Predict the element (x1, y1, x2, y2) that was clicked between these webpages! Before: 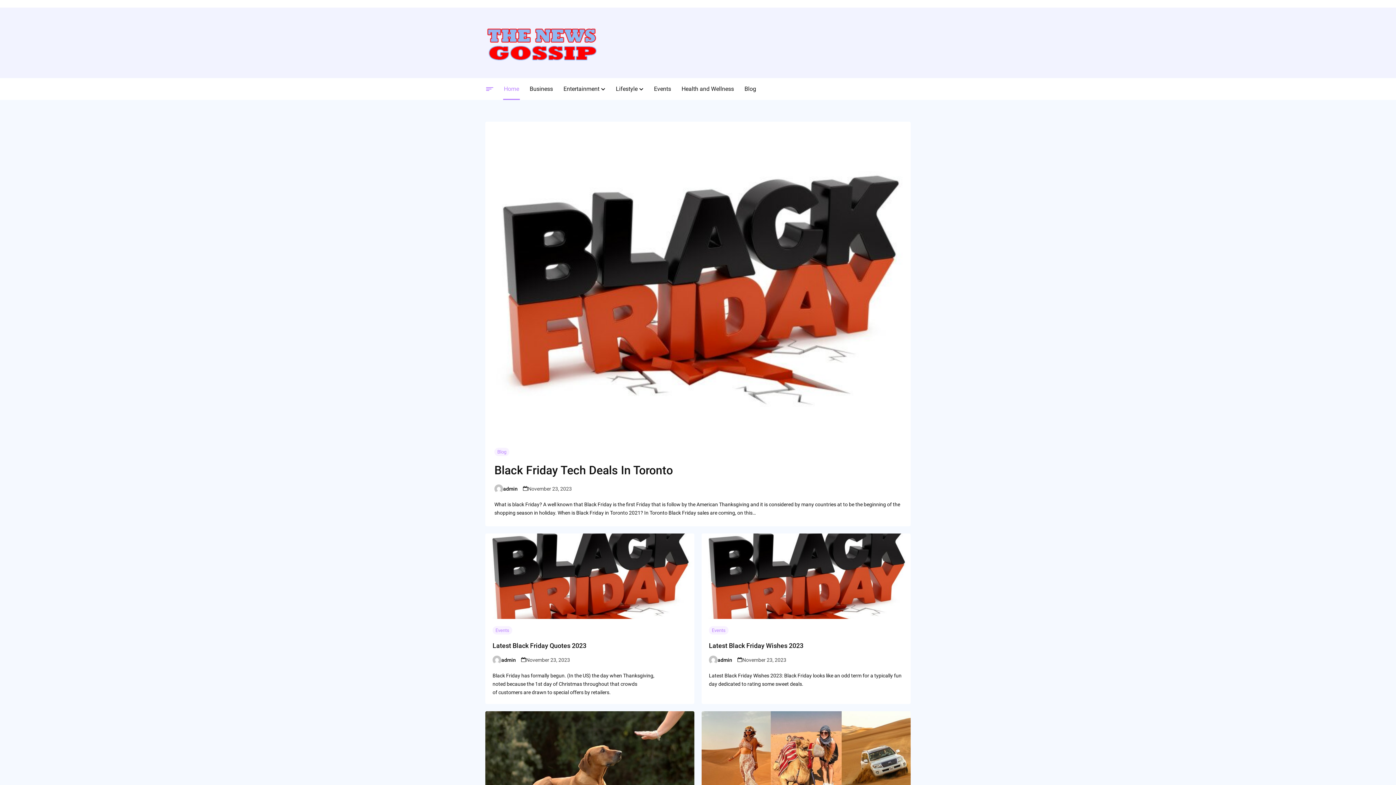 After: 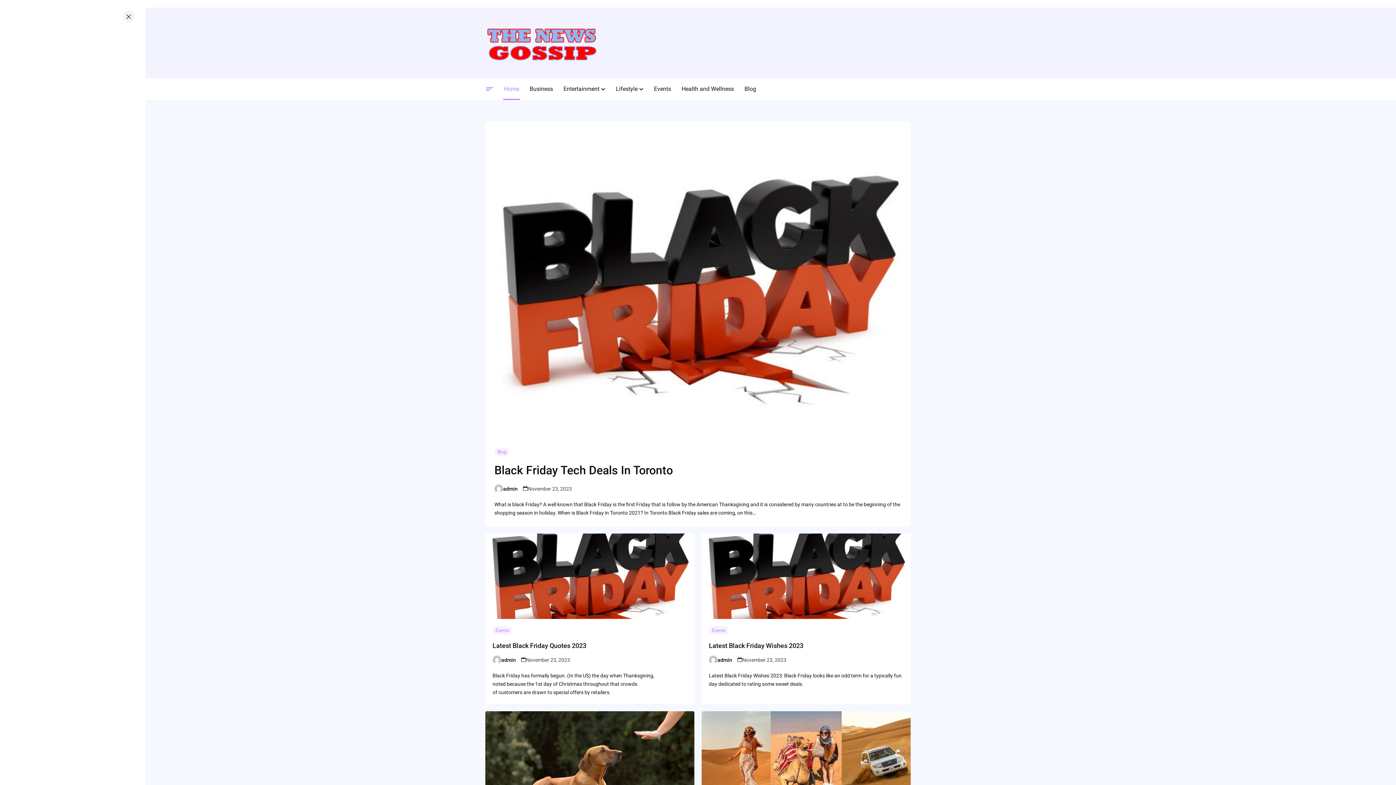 Action: bbox: (485, 84, 494, 93)